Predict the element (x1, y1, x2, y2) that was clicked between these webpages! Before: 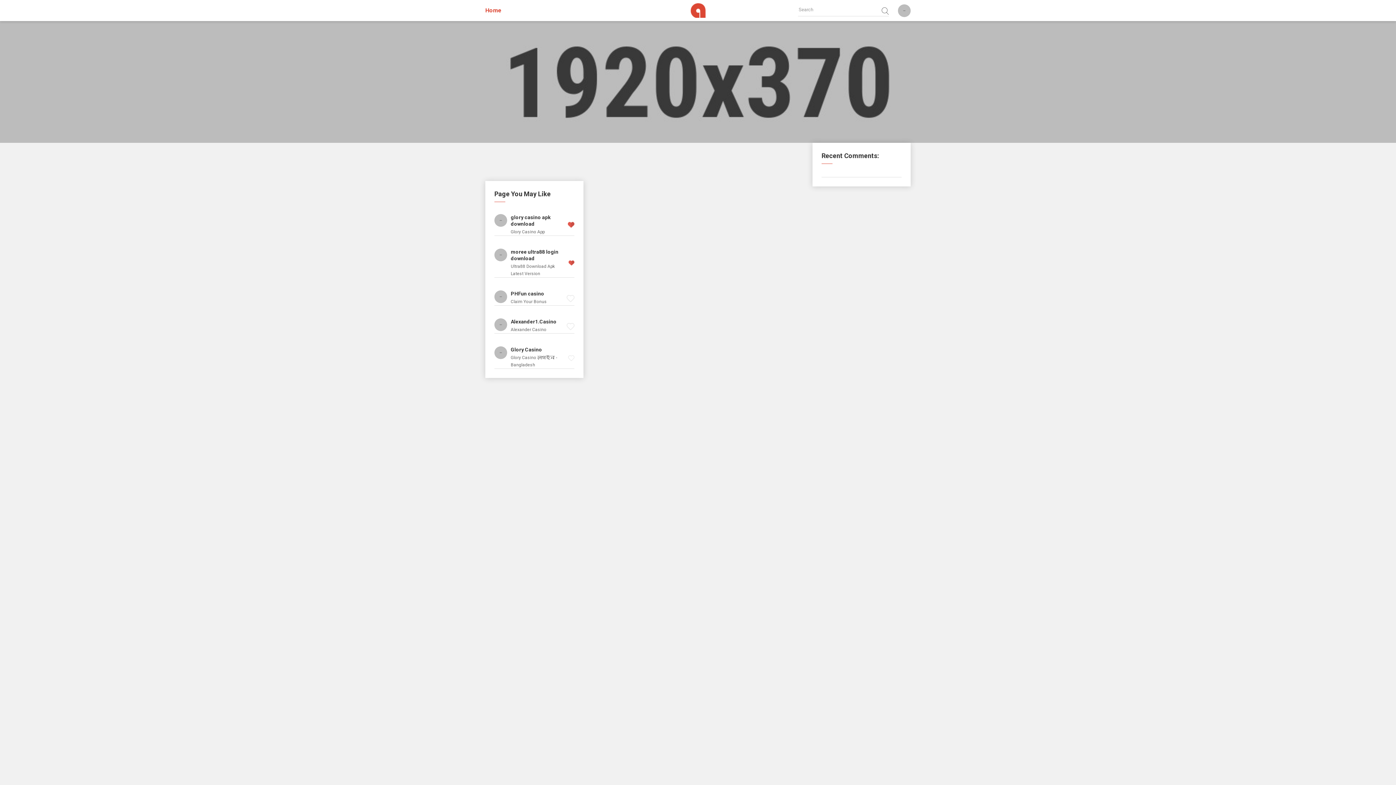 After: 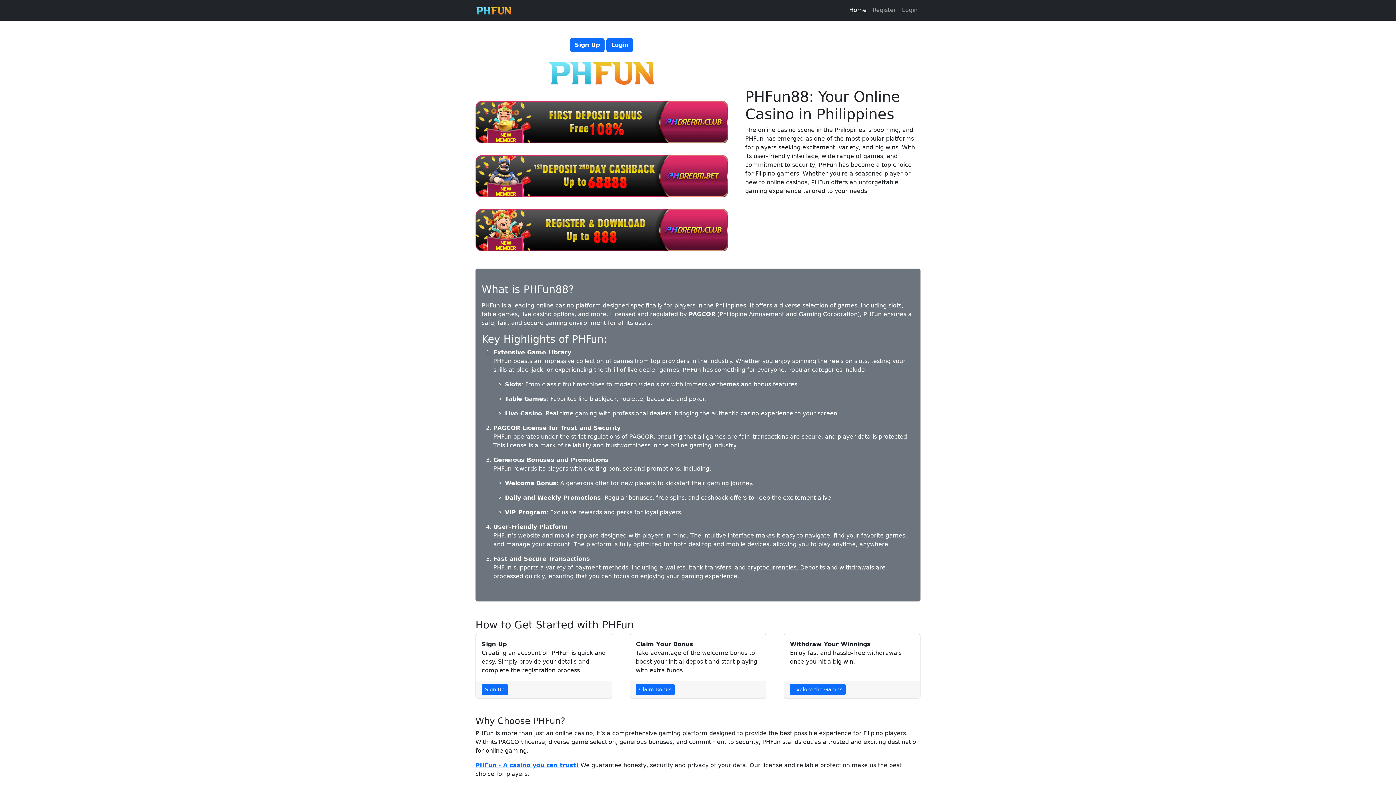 Action: label: Claim Your Bonus bbox: (510, 299, 546, 304)